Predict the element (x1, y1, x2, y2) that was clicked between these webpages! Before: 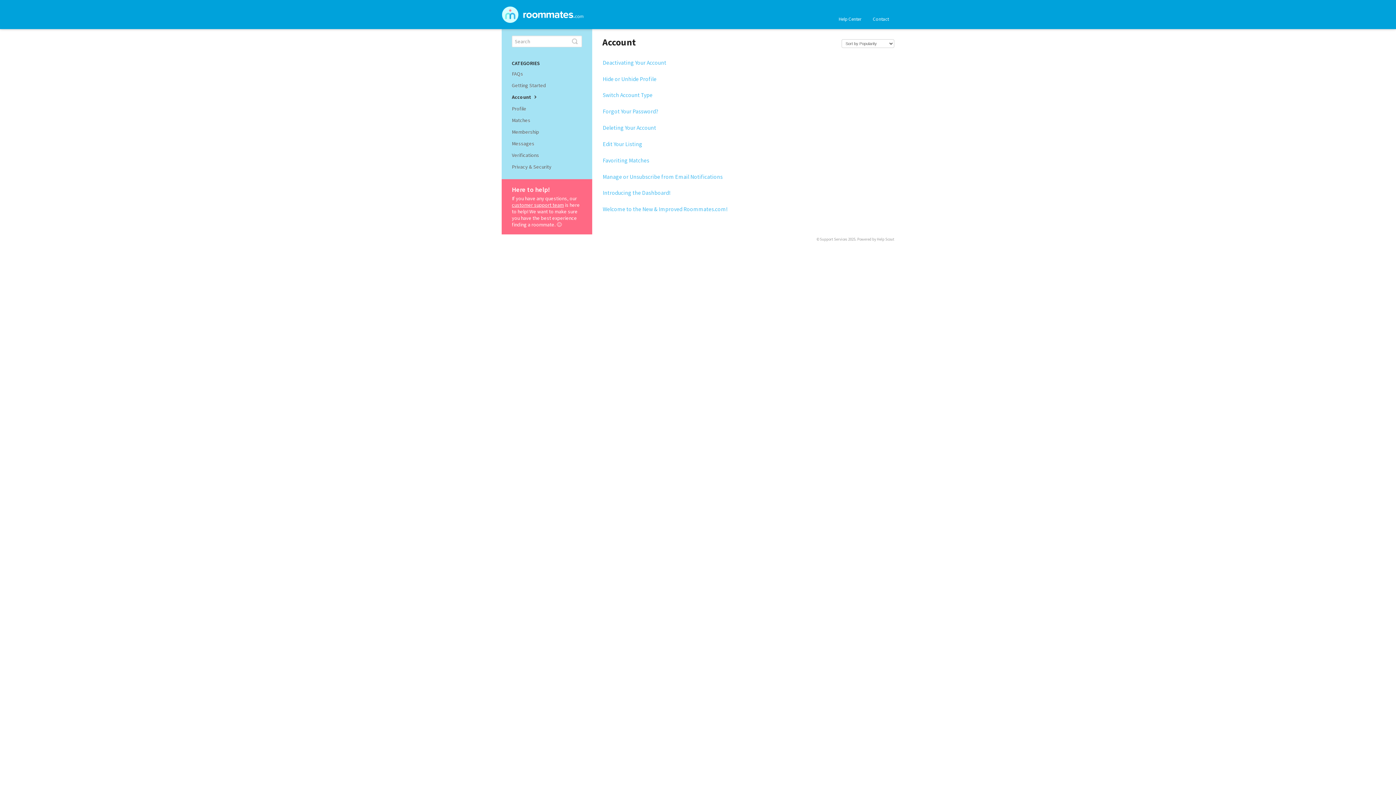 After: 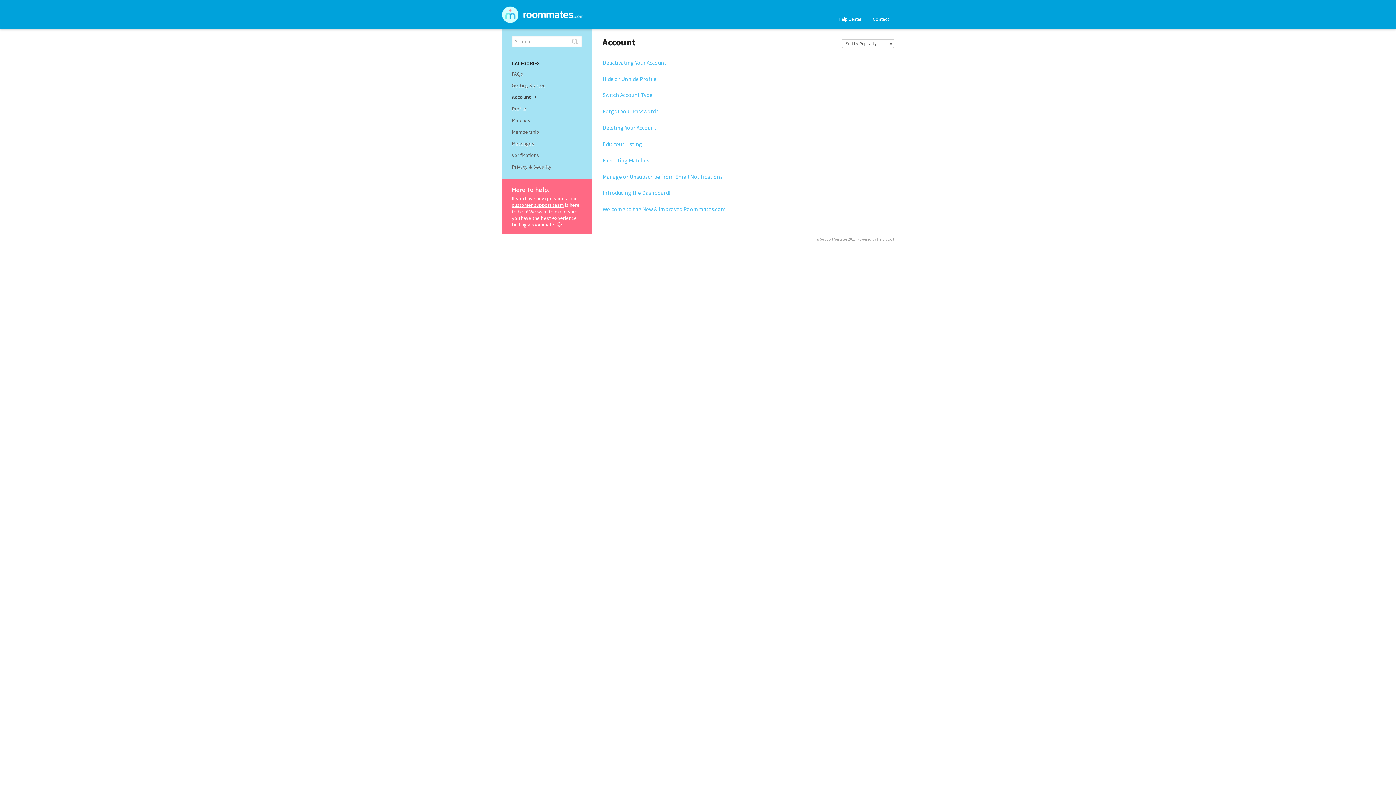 Action: bbox: (512, 91, 544, 102) label: Account 